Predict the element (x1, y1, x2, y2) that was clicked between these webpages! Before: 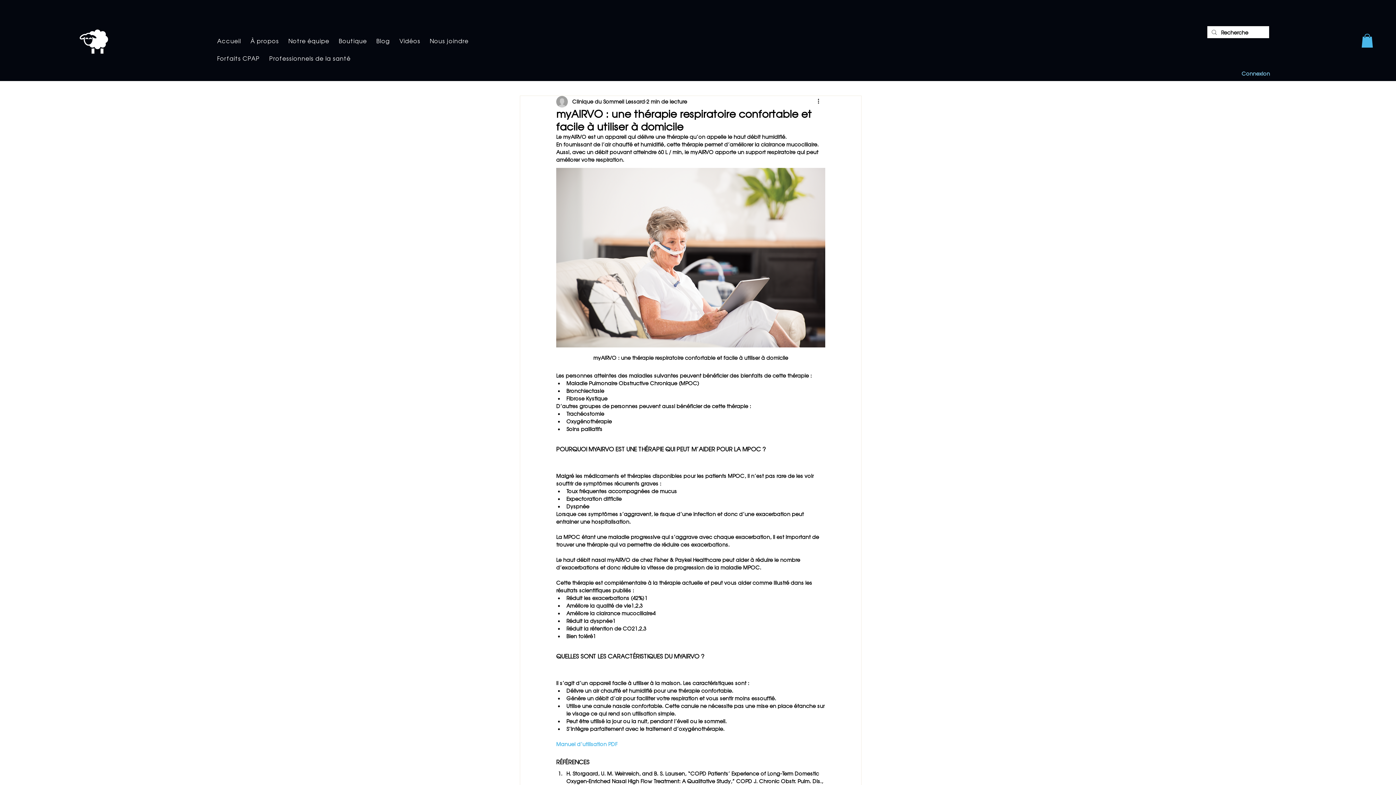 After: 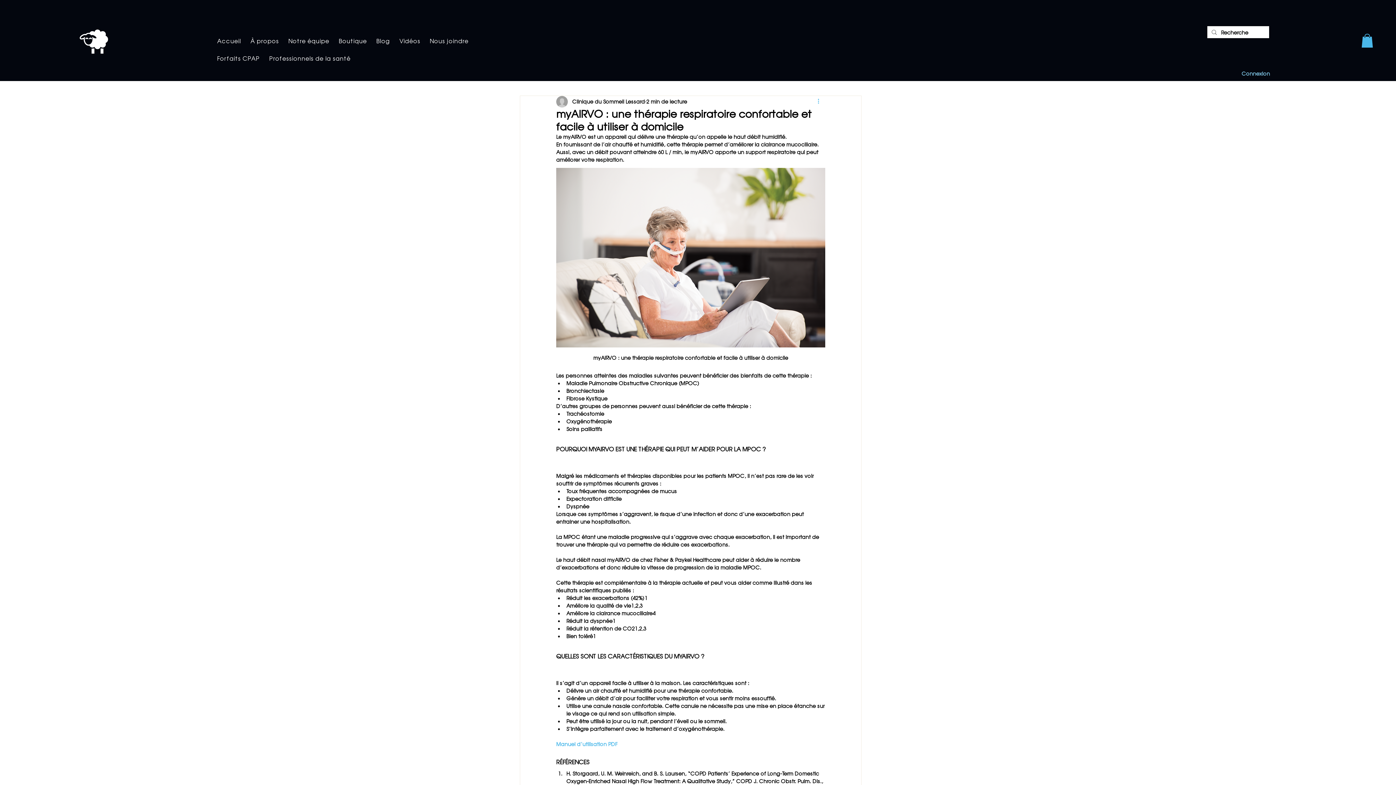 Action: label: Plus d'actions bbox: (816, 97, 825, 106)